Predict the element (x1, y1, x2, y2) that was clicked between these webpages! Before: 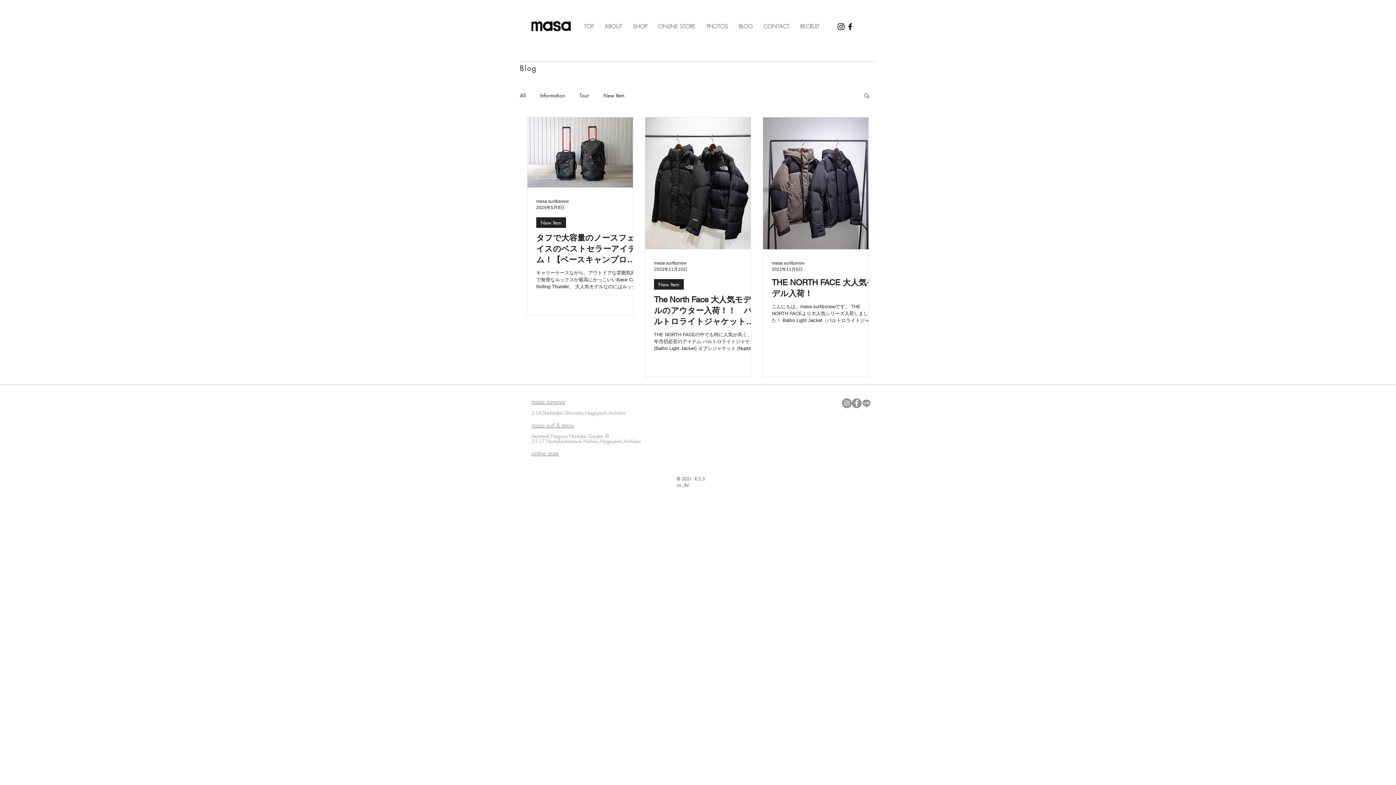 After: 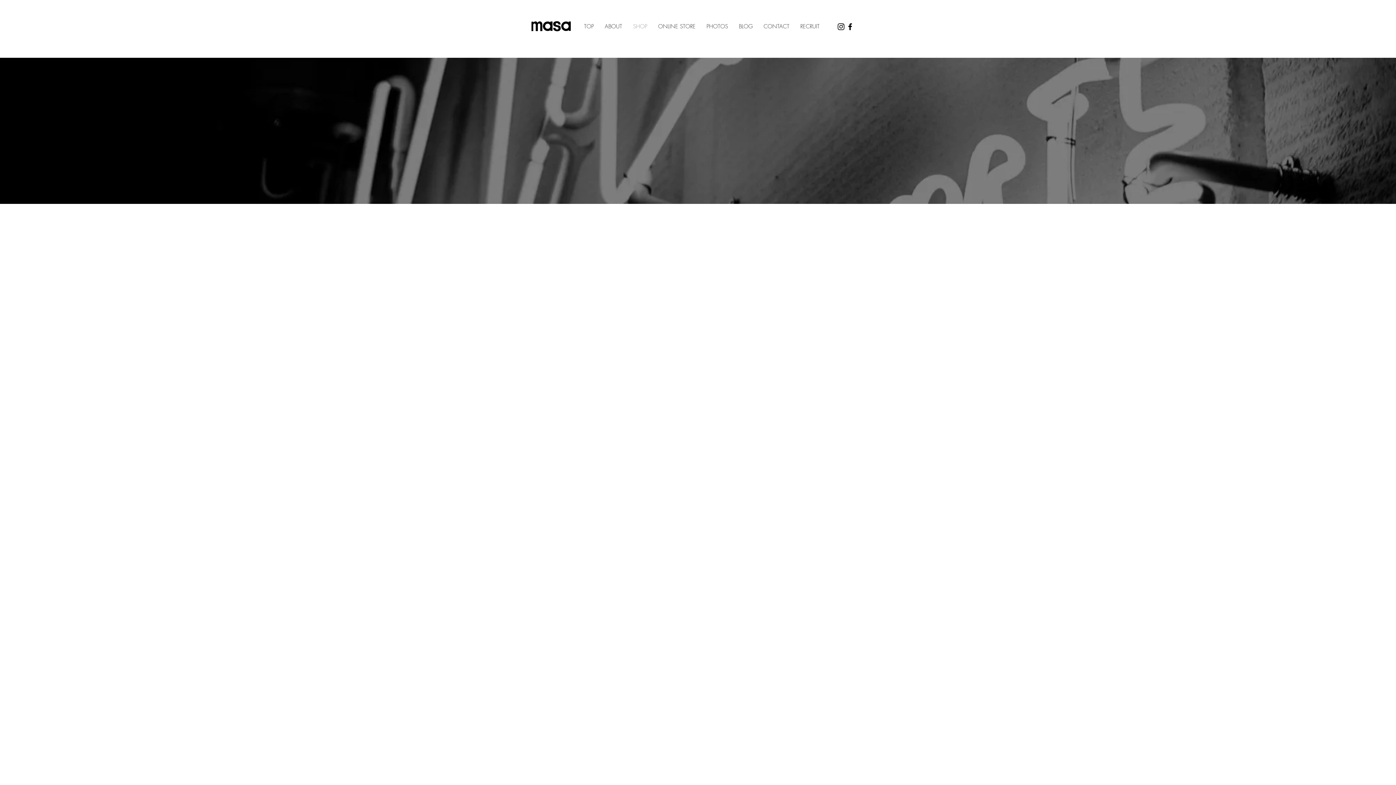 Action: bbox: (627, 22, 652, 31) label: SHOP